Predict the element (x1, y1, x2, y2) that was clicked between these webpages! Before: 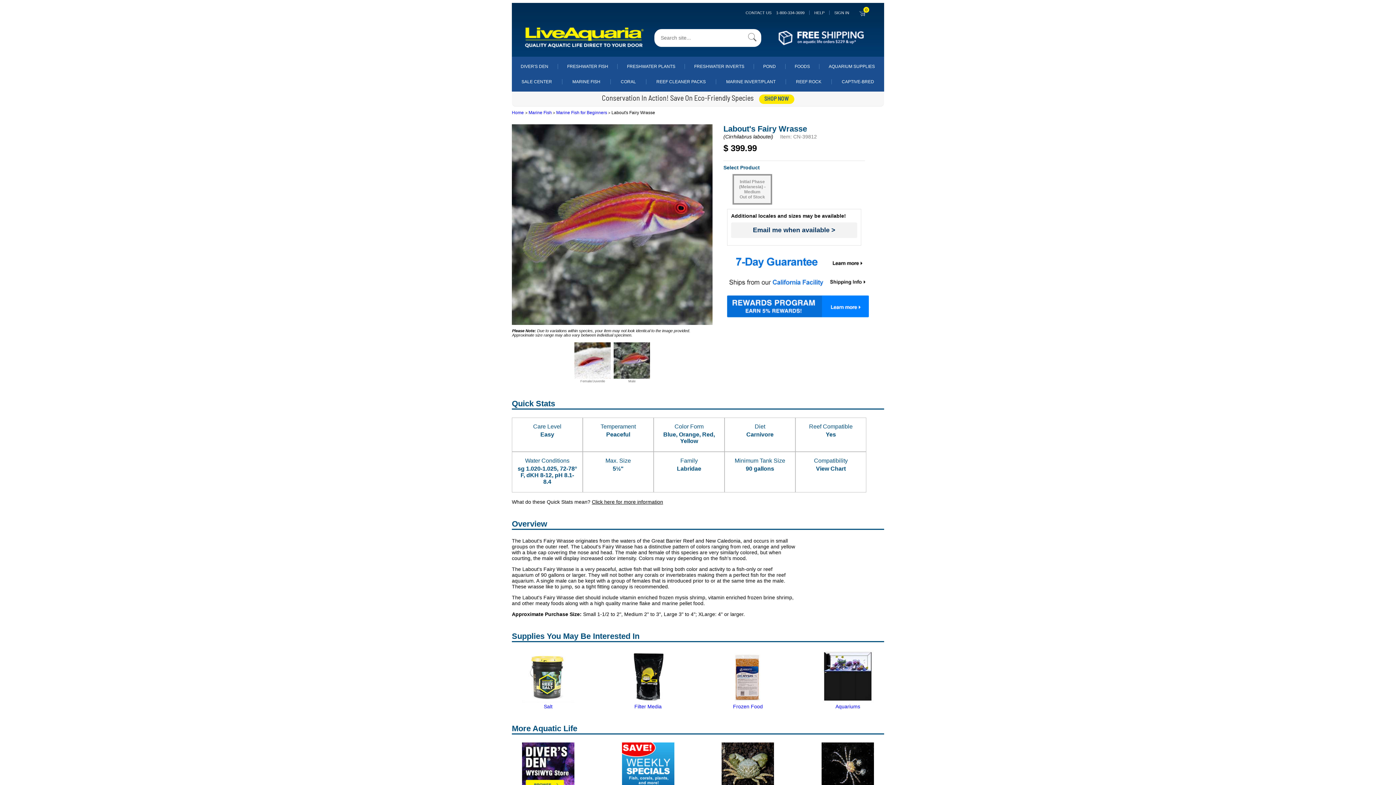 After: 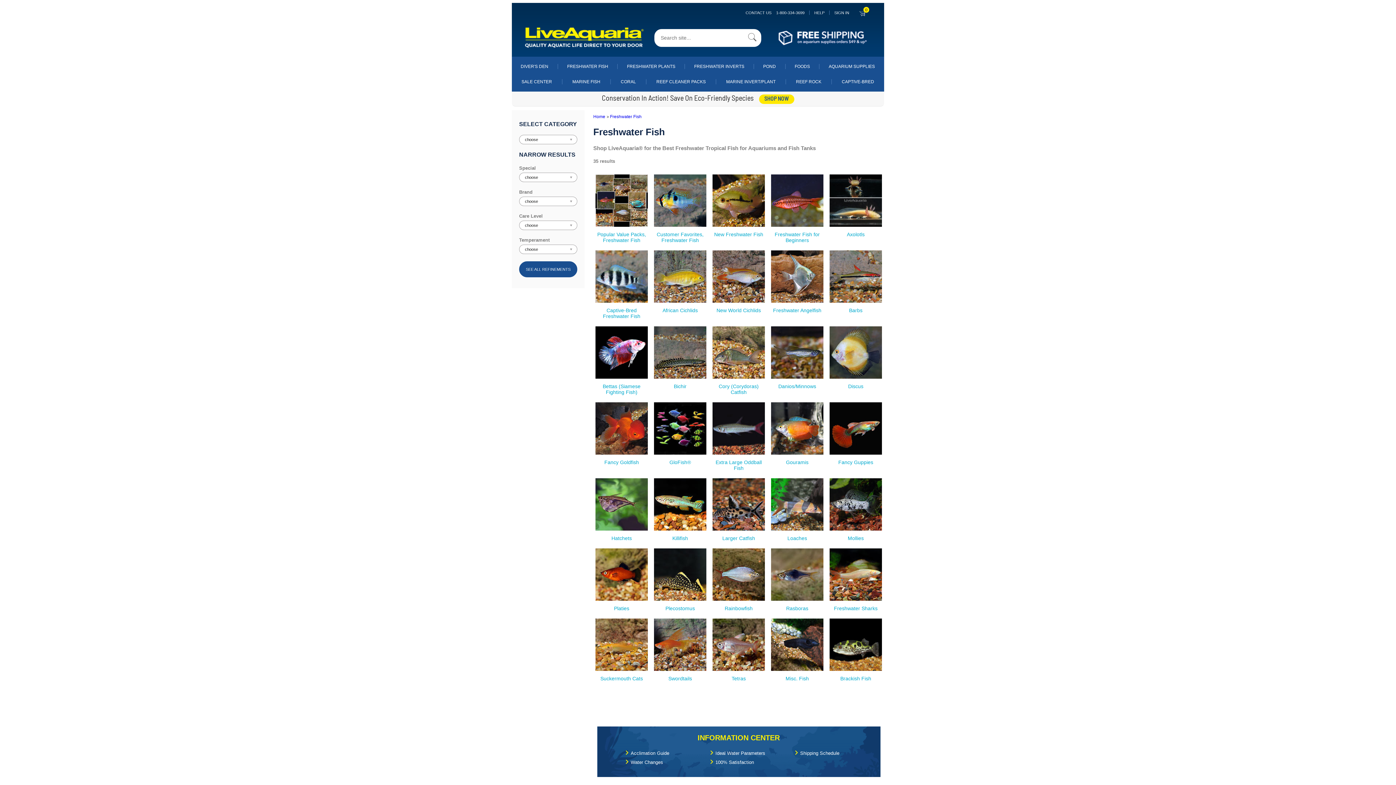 Action: bbox: (567, 64, 608, 69) label: FRESHWATER FISH